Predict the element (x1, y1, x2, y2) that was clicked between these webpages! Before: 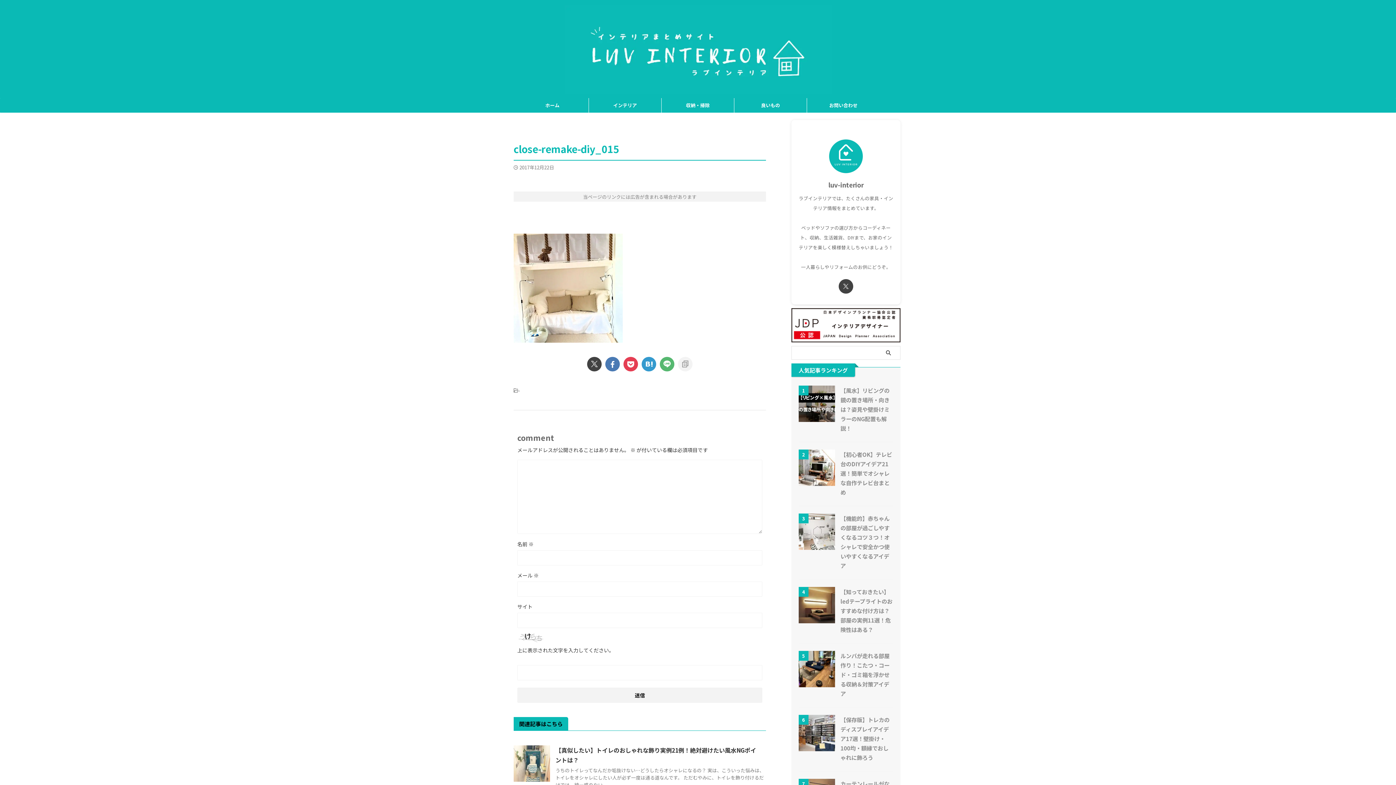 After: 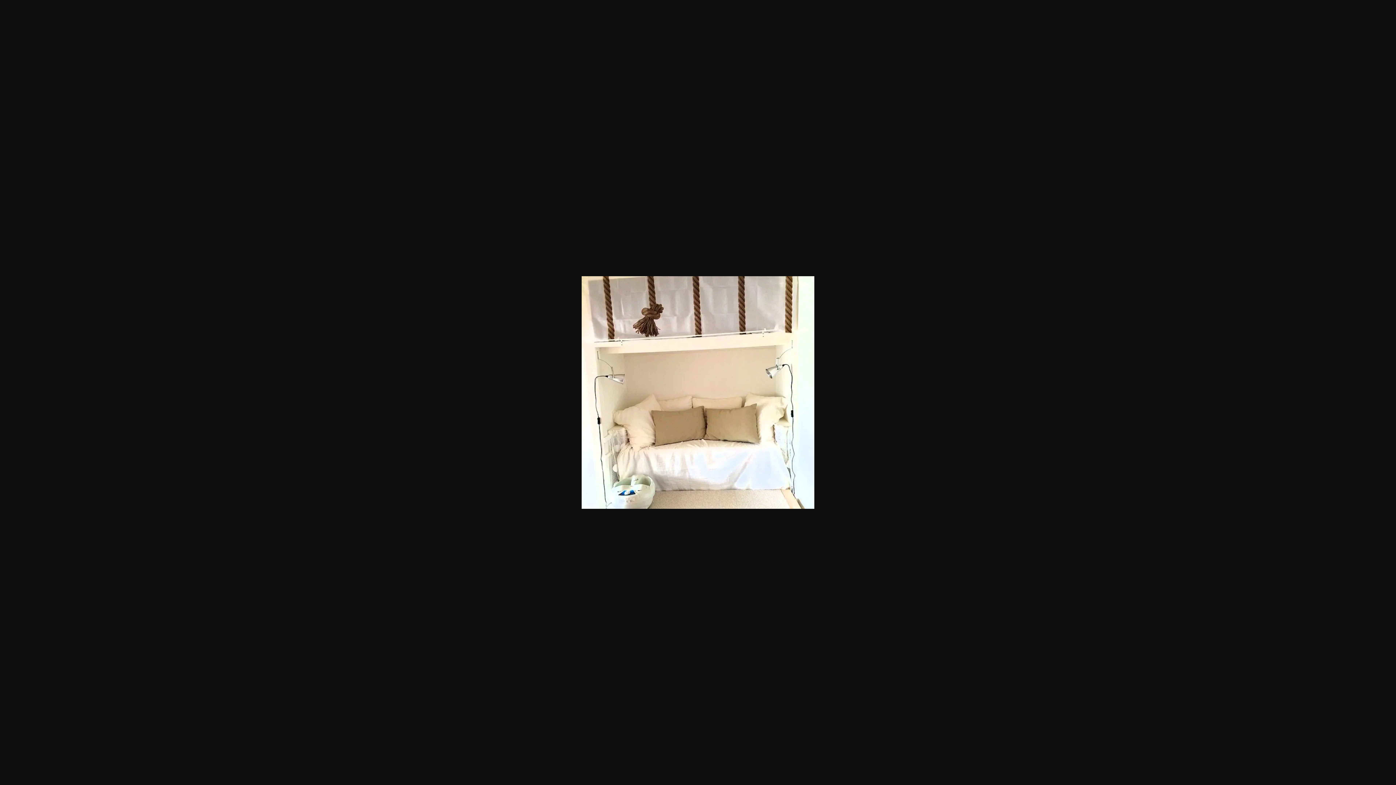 Action: bbox: (513, 333, 622, 342)